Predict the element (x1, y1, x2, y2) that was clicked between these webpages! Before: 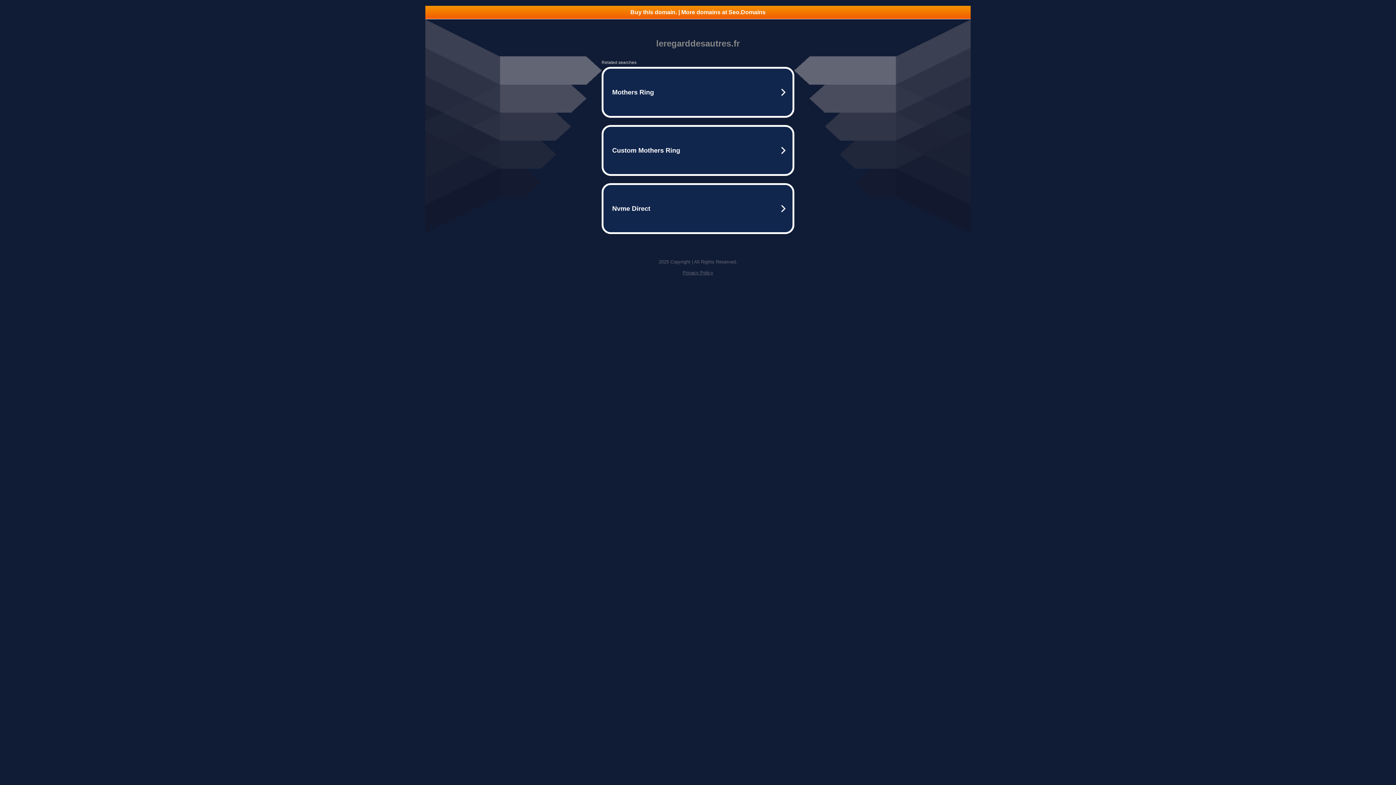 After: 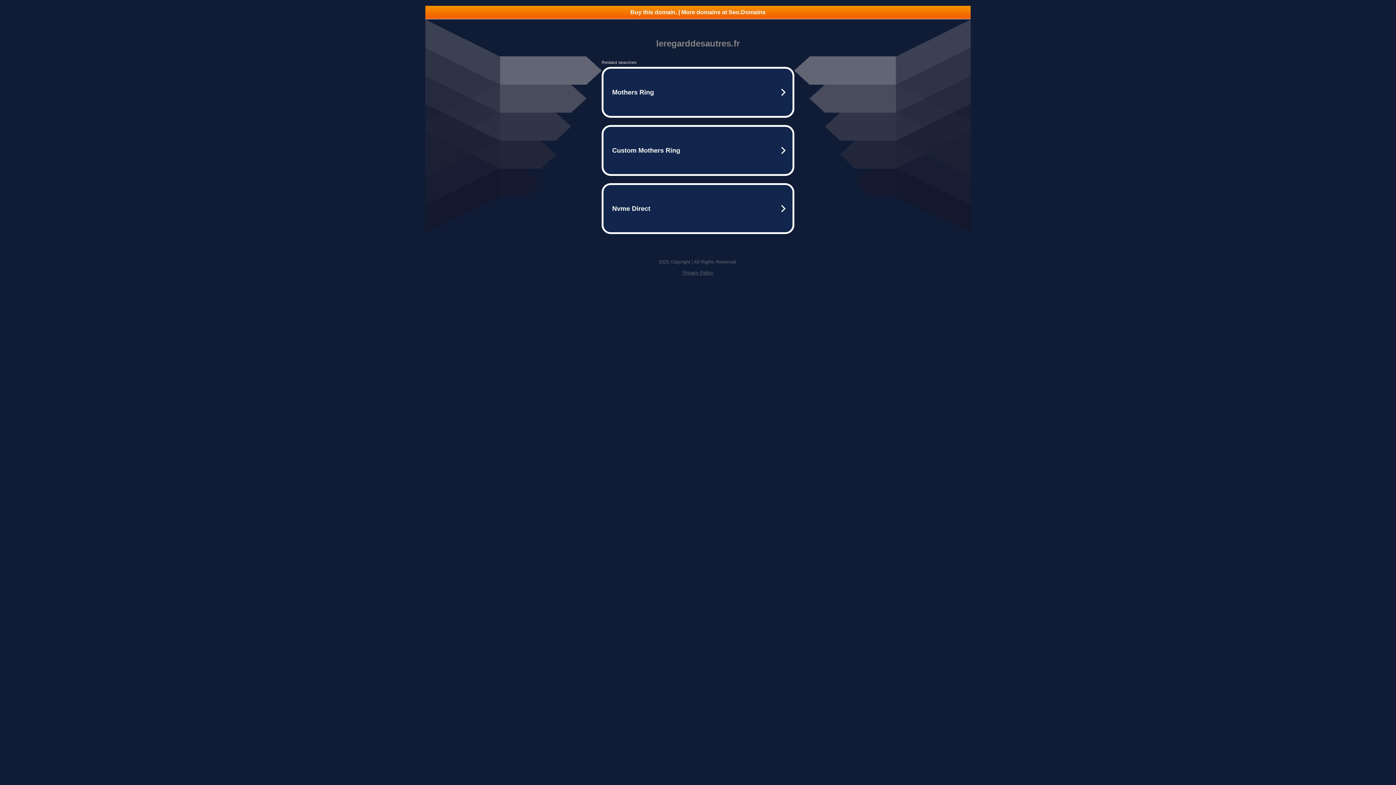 Action: label: Privacy Policy bbox: (682, 270, 713, 275)